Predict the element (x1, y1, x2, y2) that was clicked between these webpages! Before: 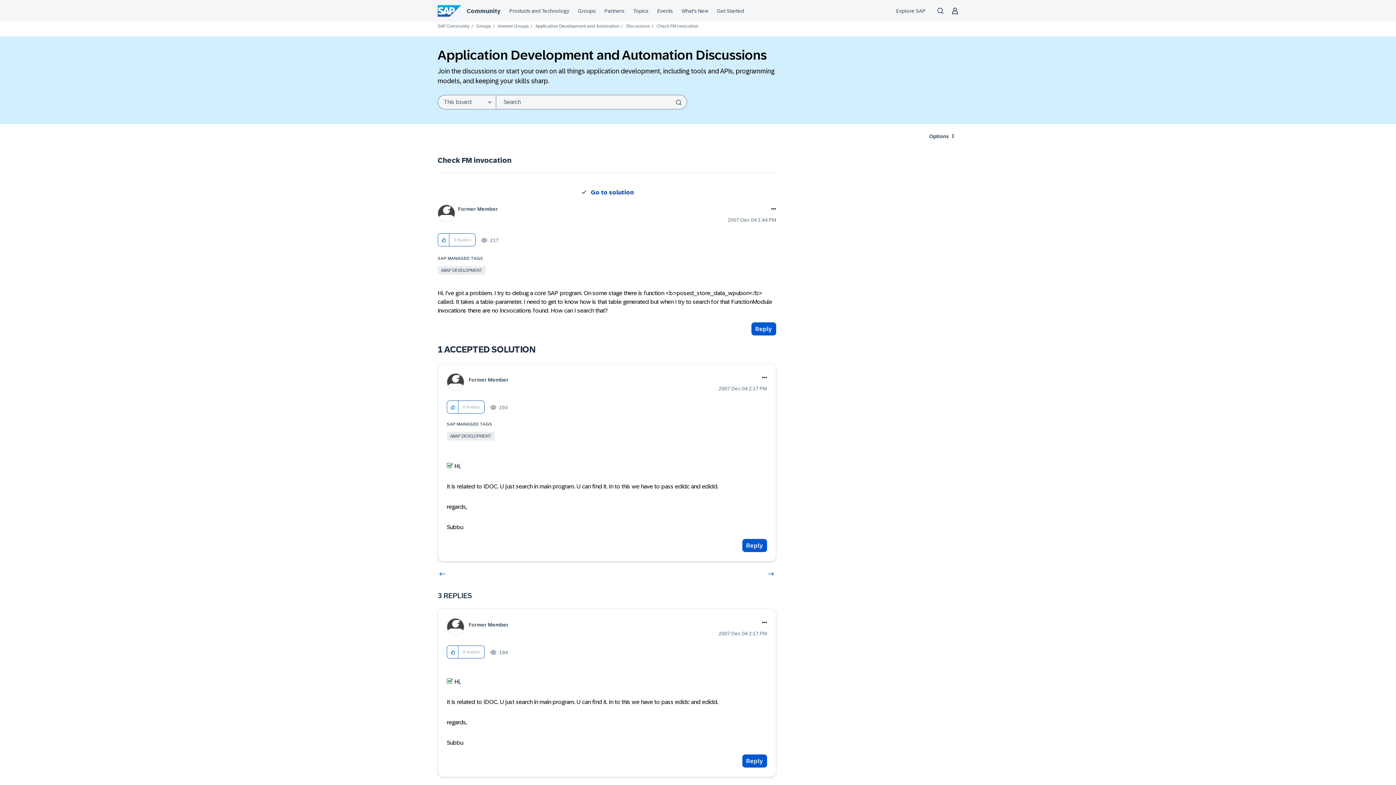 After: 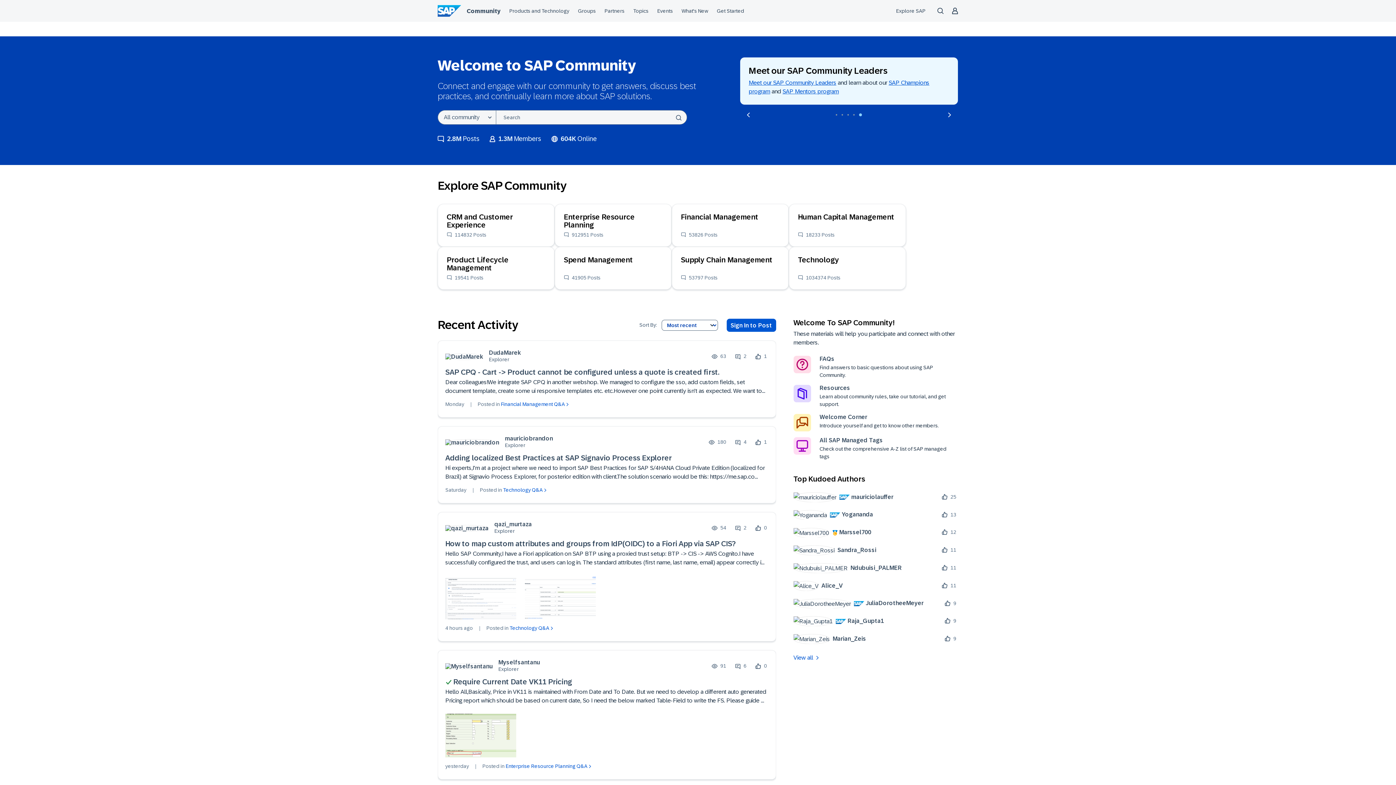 Action: label: SAP Community bbox: (437, 23, 469, 28)